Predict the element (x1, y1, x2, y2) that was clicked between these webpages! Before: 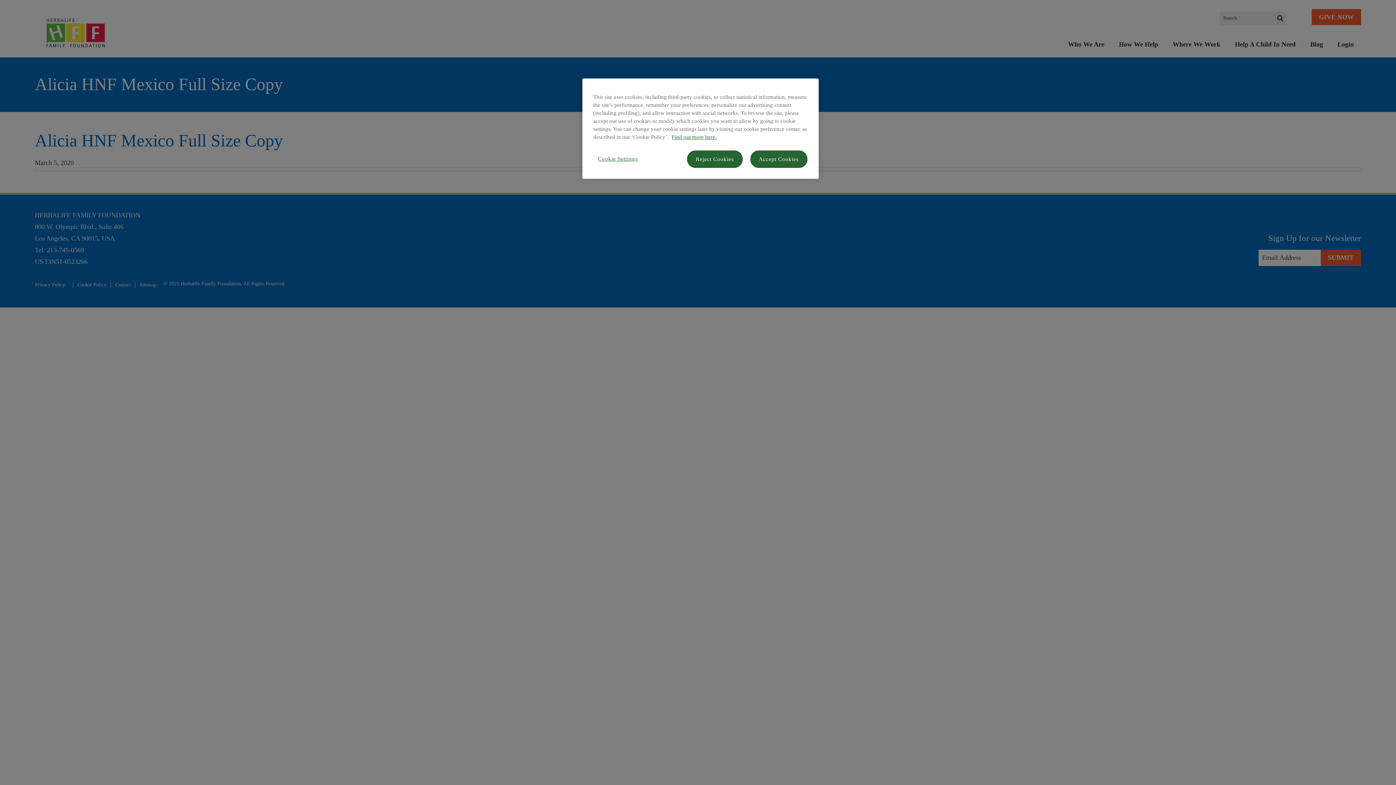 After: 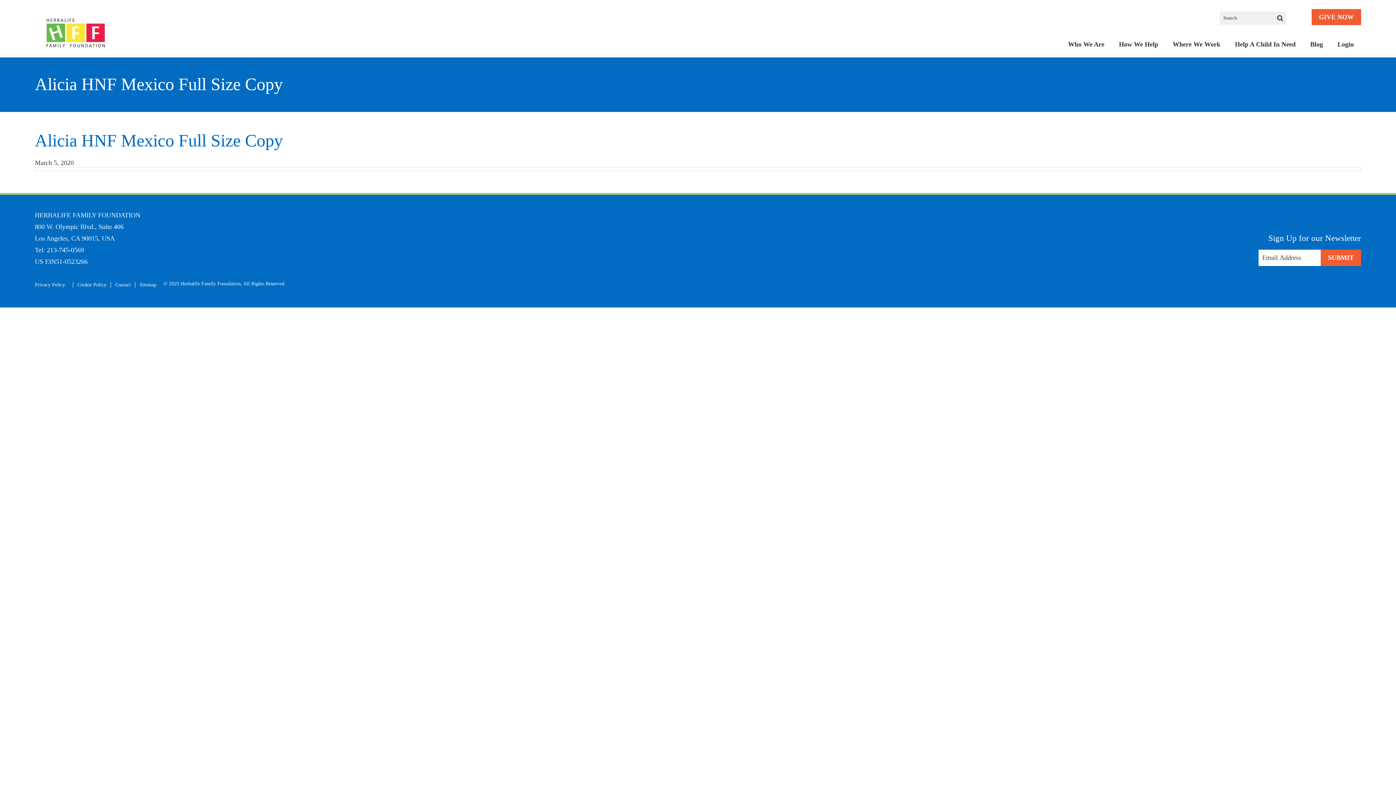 Action: bbox: (750, 150, 808, 168) label: Accept Cookies